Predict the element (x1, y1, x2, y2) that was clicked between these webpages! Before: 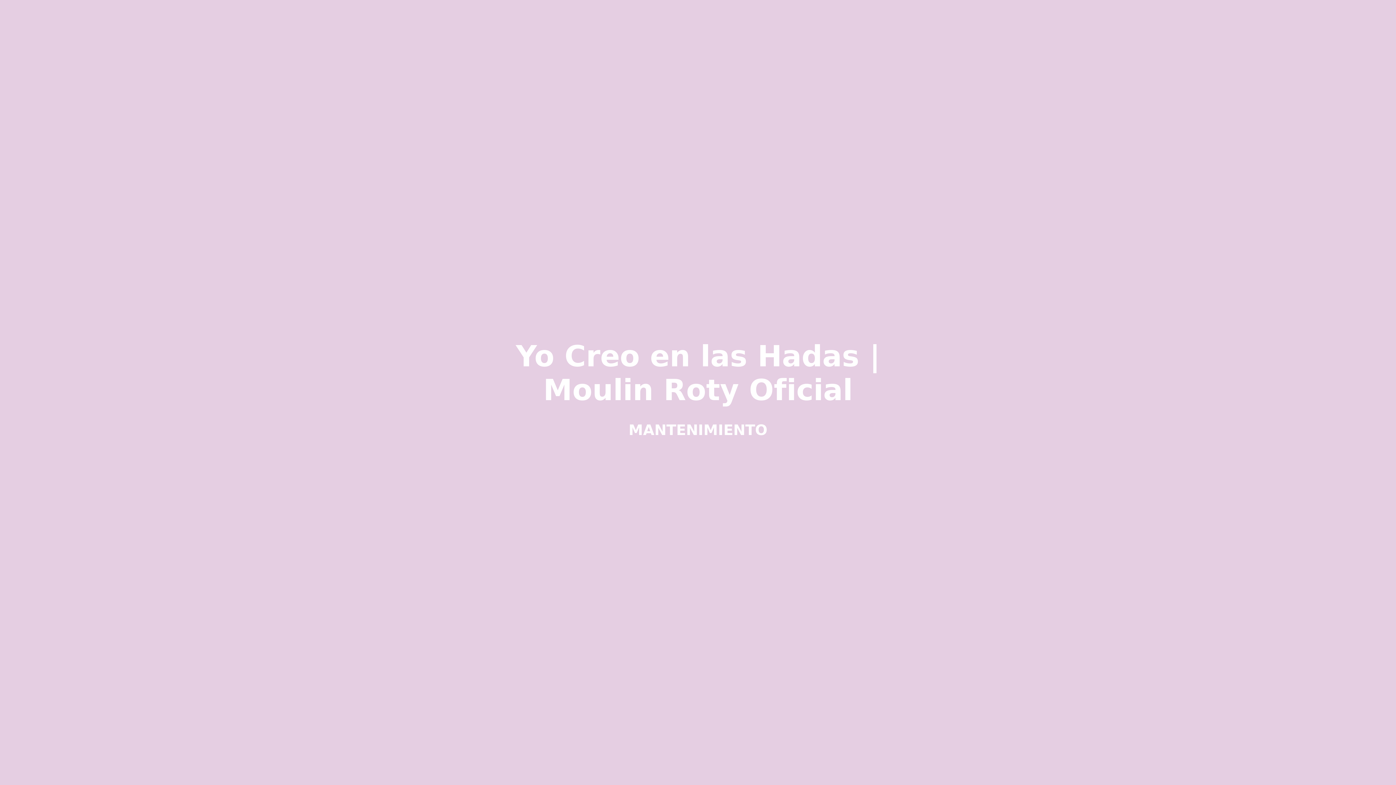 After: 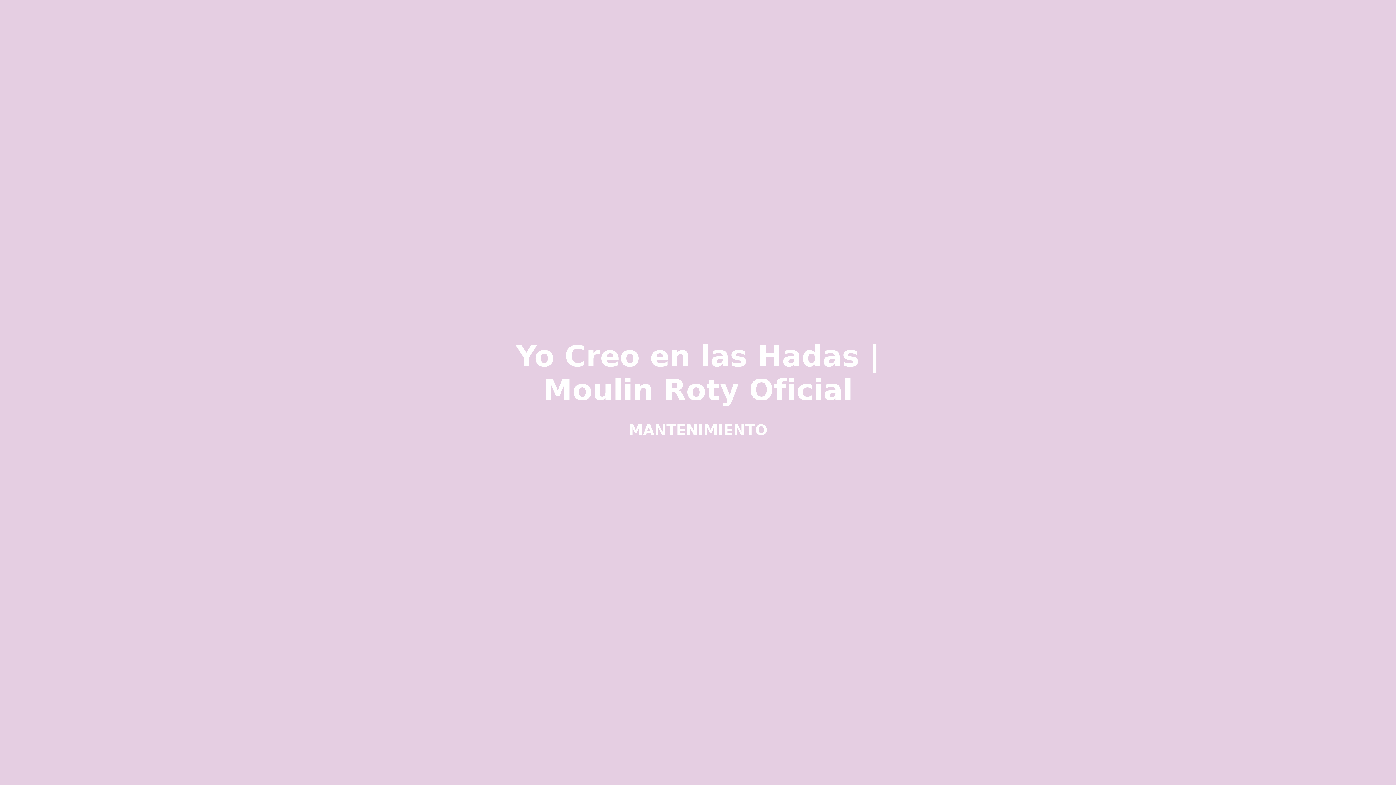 Action: label: Yo Creo en las Hadas | Moulin Roty Oficial bbox: (485, 386, 910, 403)